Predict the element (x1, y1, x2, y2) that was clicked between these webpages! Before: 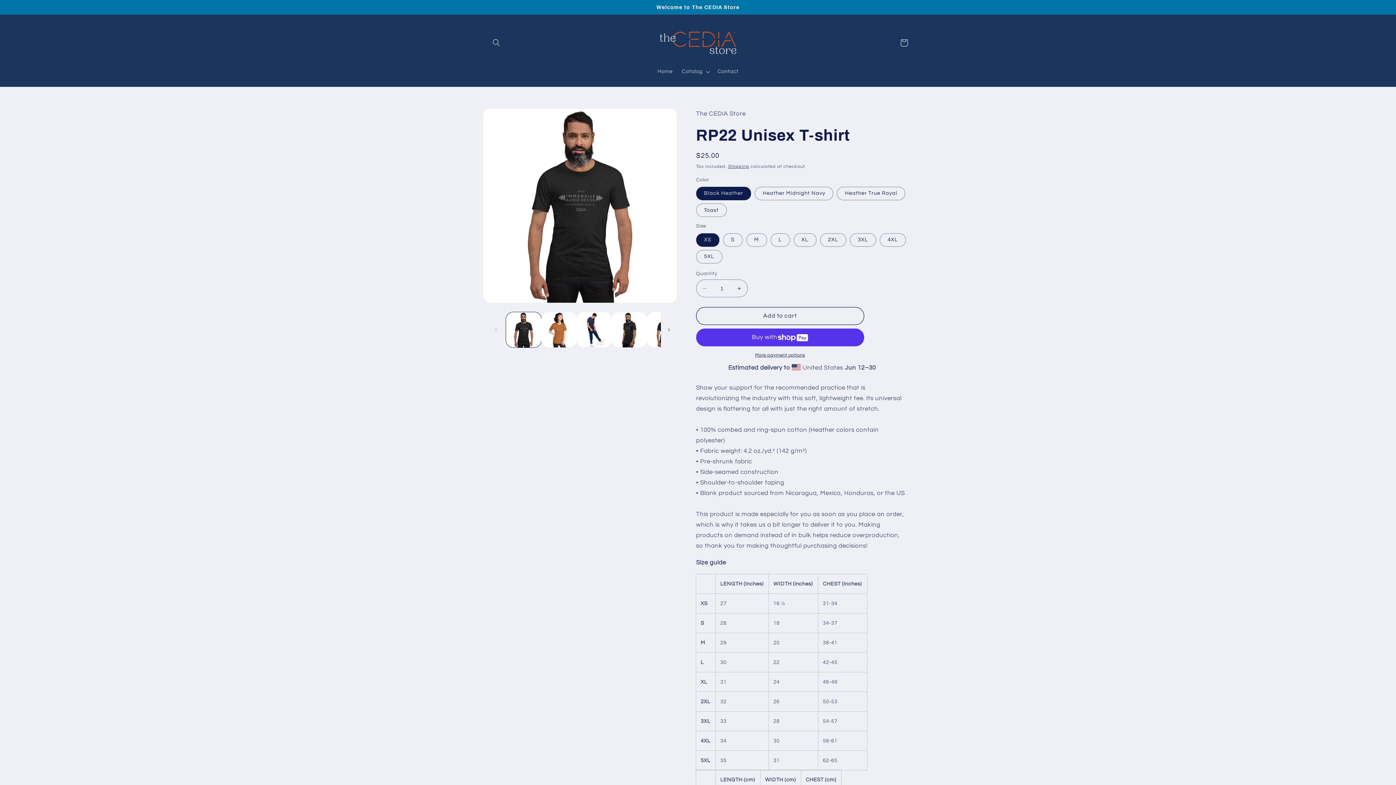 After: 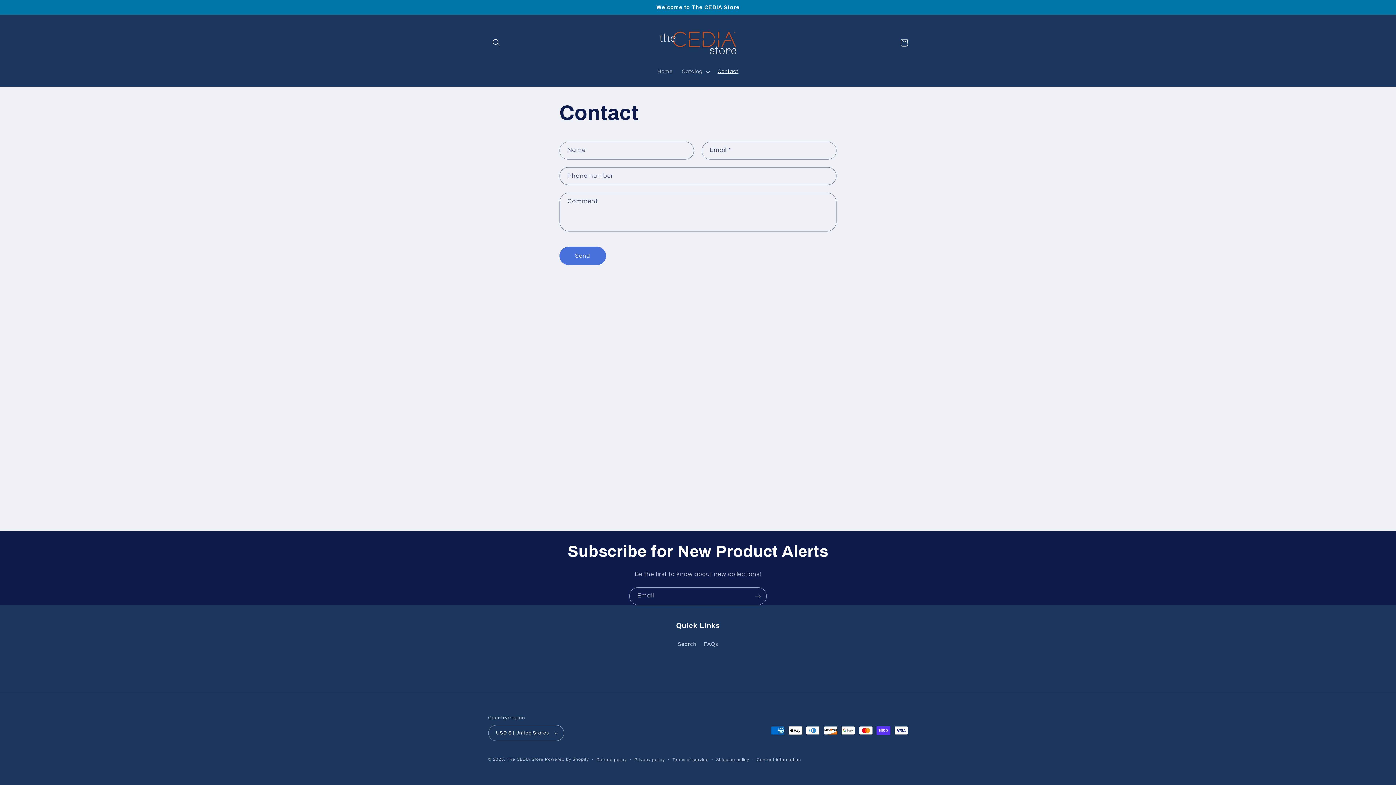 Action: bbox: (713, 63, 743, 79) label: Contact